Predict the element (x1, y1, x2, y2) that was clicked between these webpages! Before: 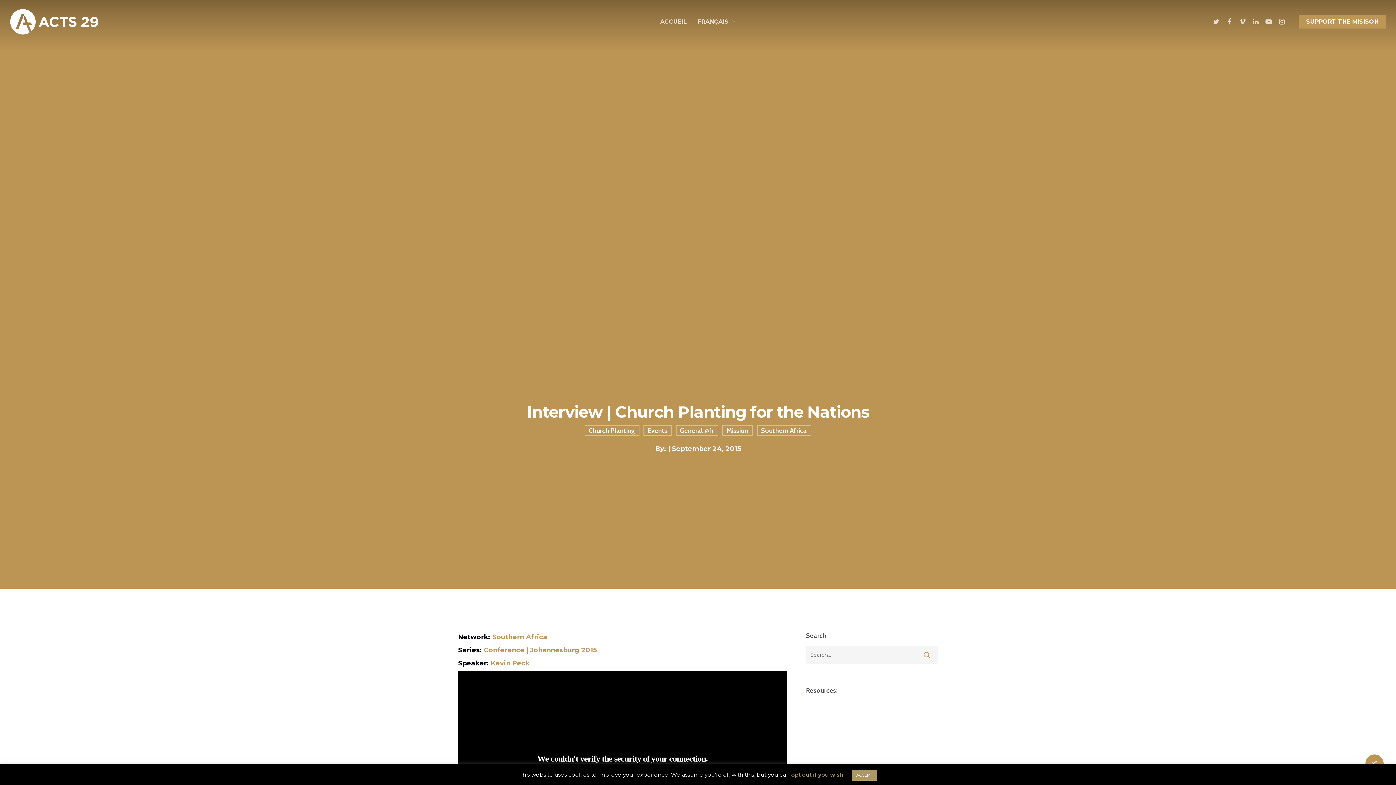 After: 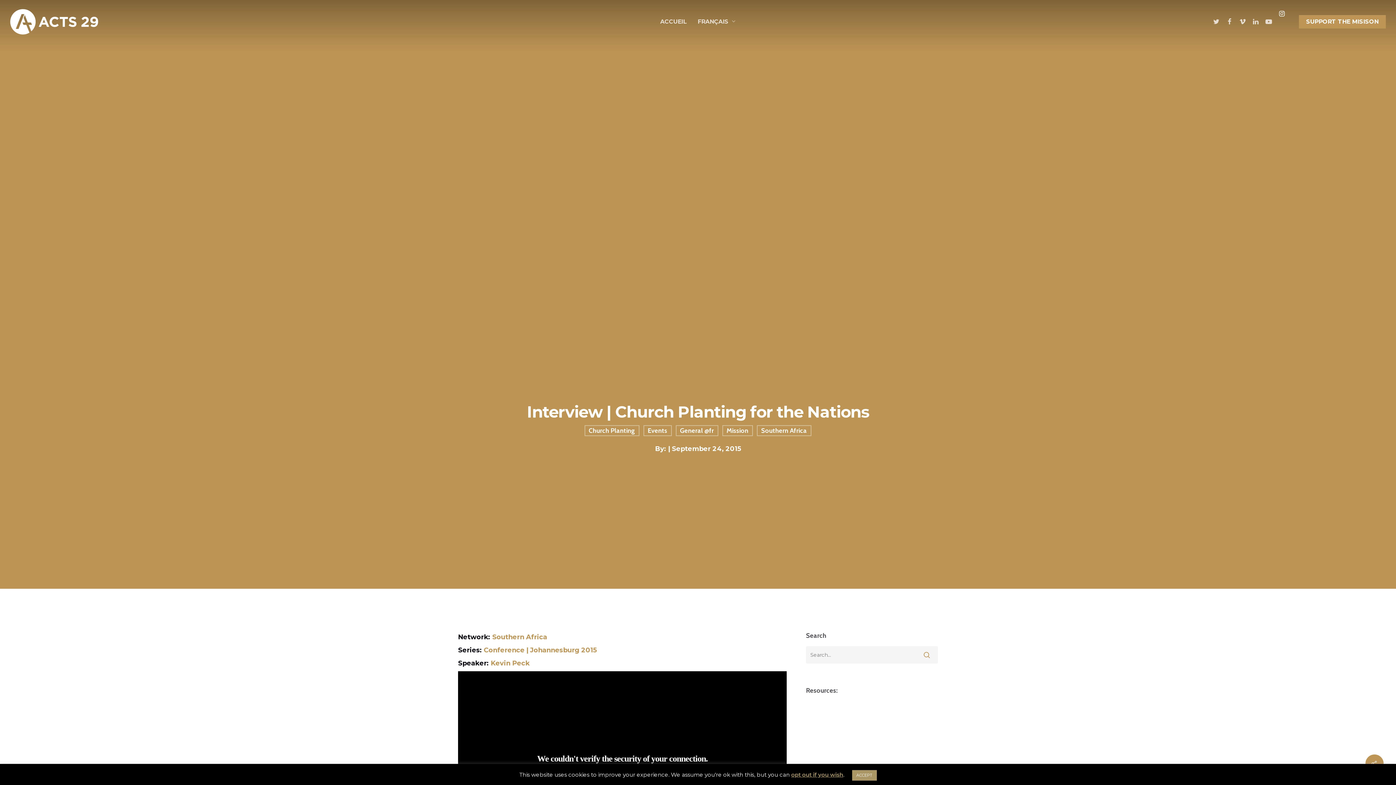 Action: bbox: (1275, 10, 1288, 33)